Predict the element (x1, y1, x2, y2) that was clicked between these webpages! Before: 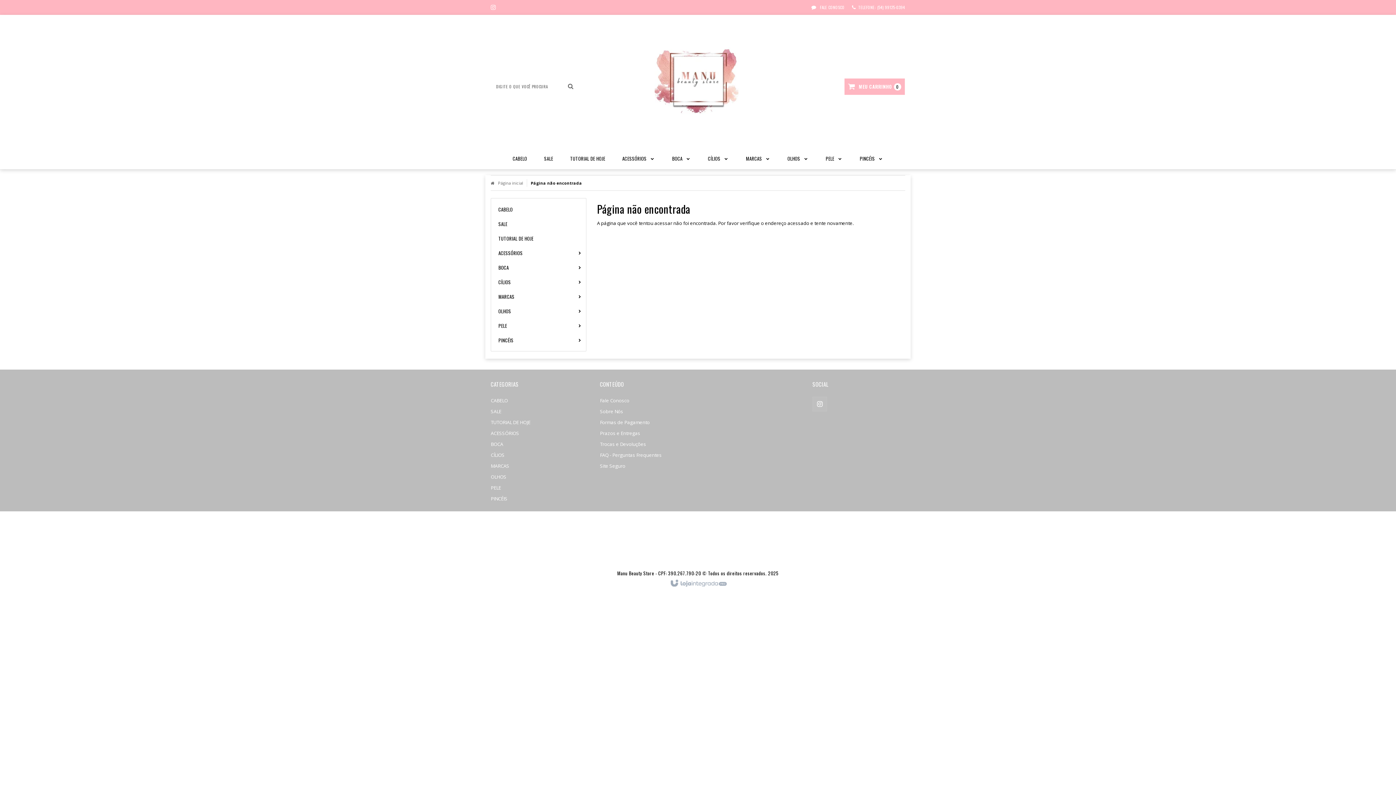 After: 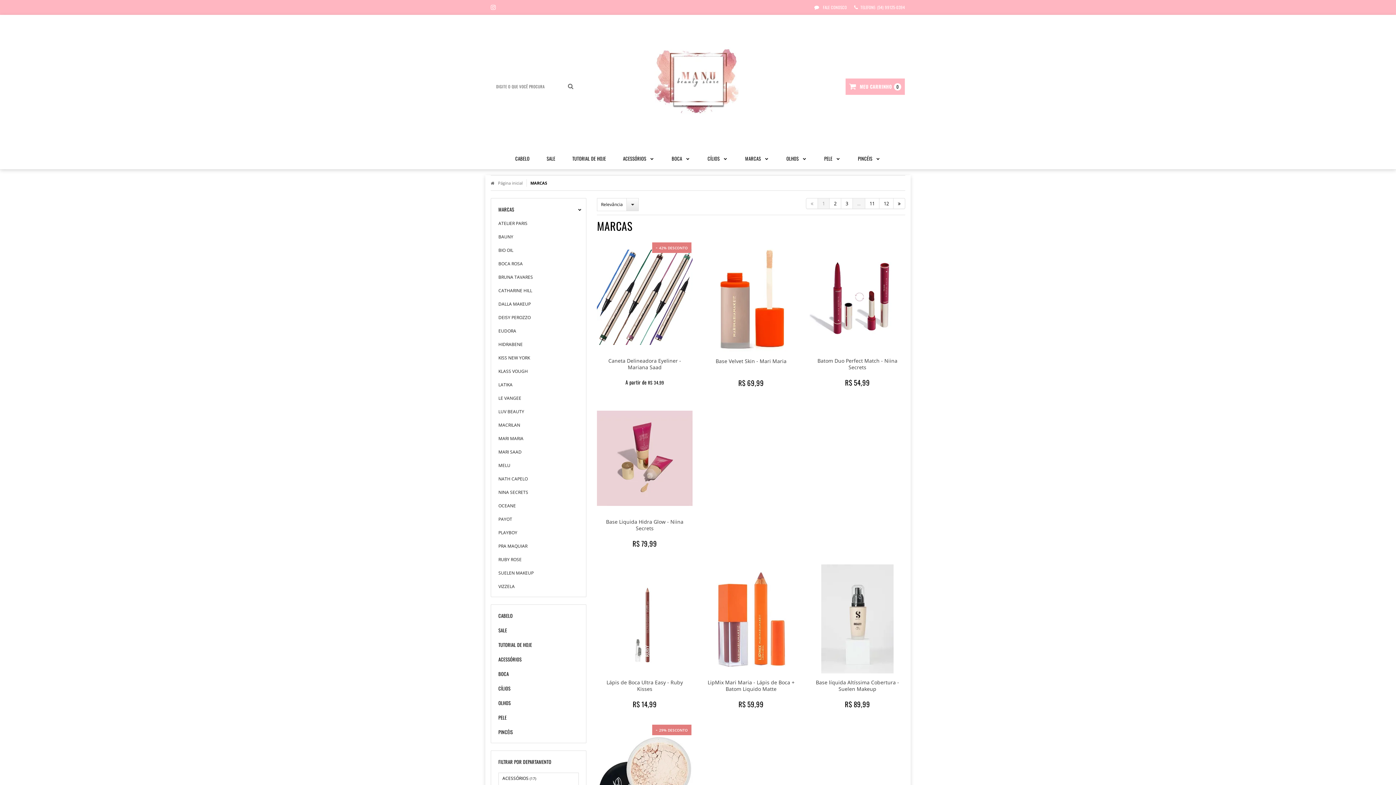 Action: label: MARCAS bbox: (490, 460, 589, 471)